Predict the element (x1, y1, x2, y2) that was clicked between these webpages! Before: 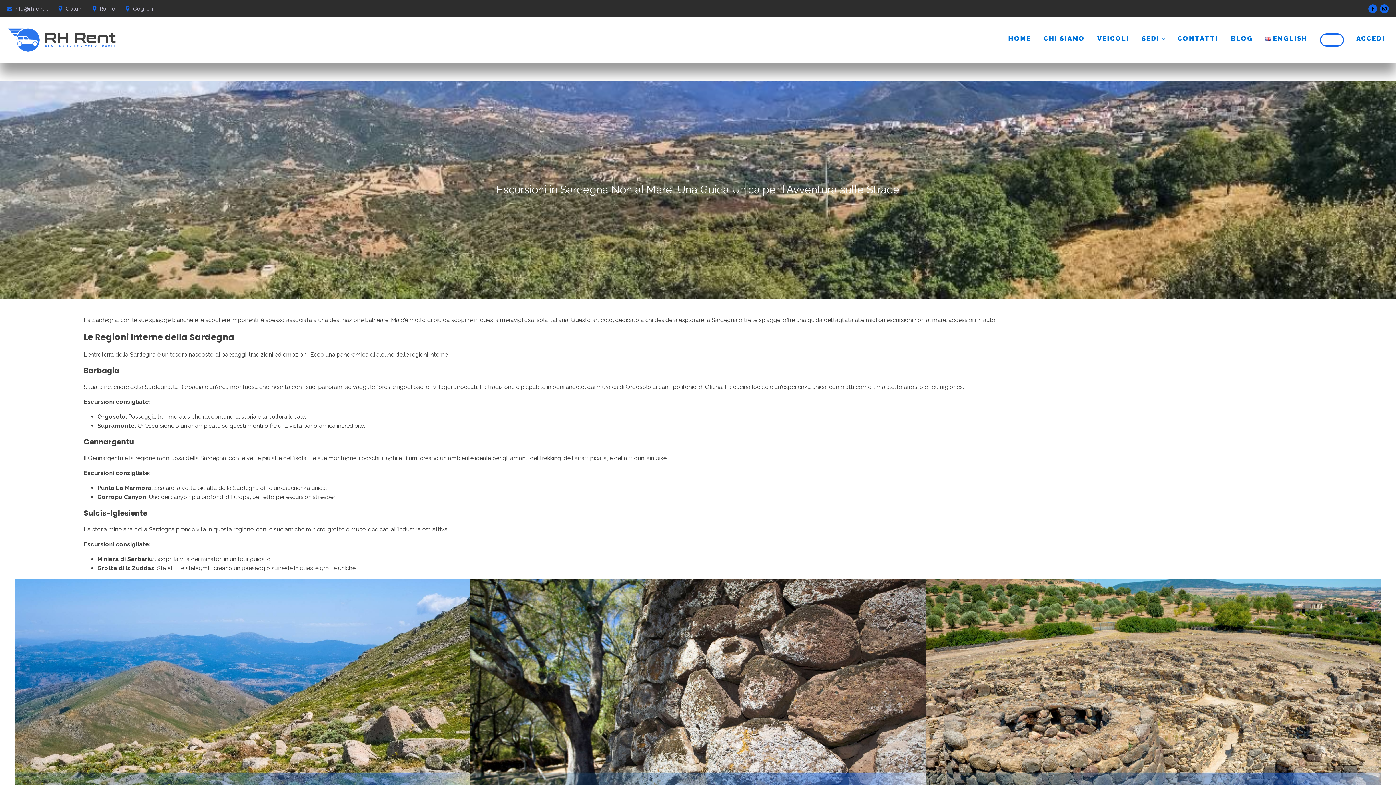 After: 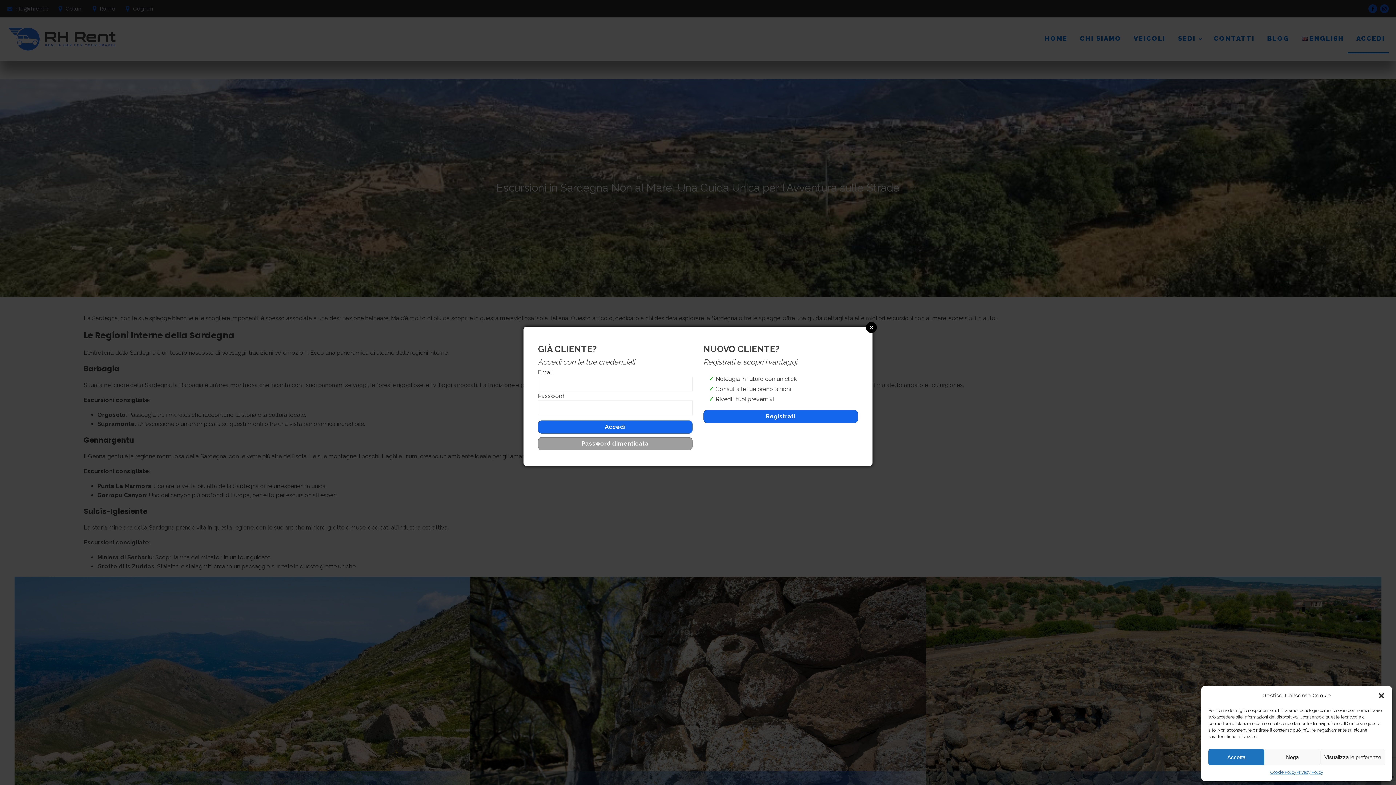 Action: label: ACCEDI bbox: (1348, 24, 1389, 52)